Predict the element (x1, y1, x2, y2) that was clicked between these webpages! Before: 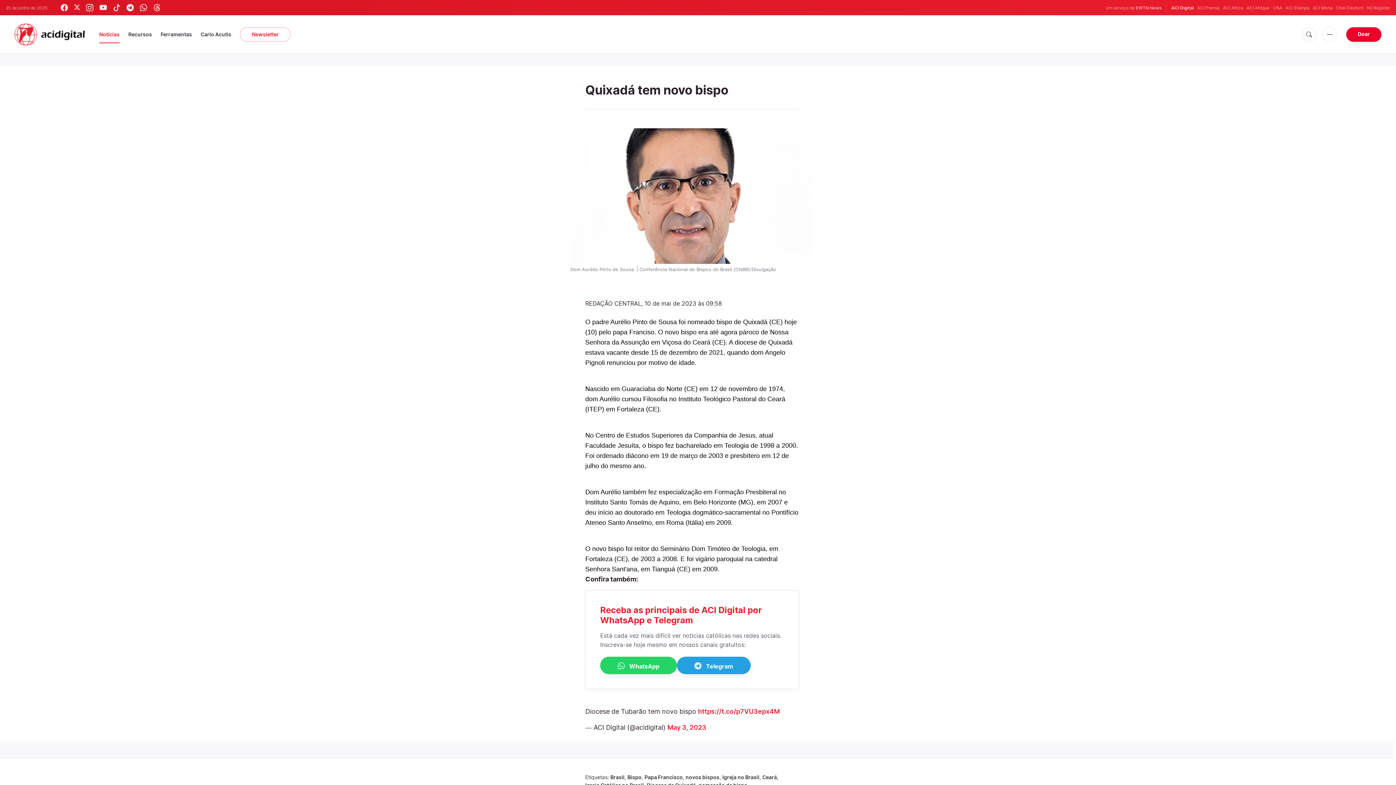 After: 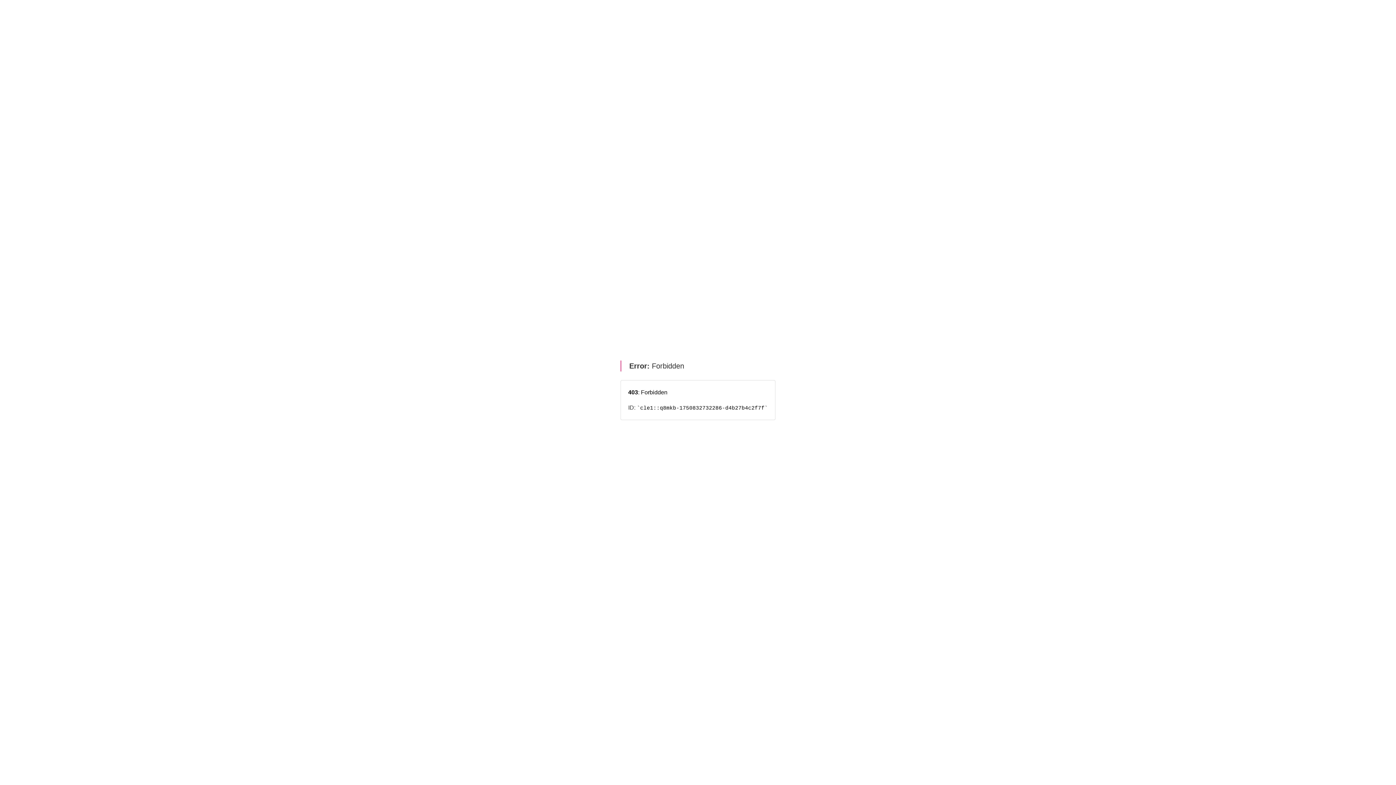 Action: label: EWTN News bbox: (1136, 5, 1162, 10)